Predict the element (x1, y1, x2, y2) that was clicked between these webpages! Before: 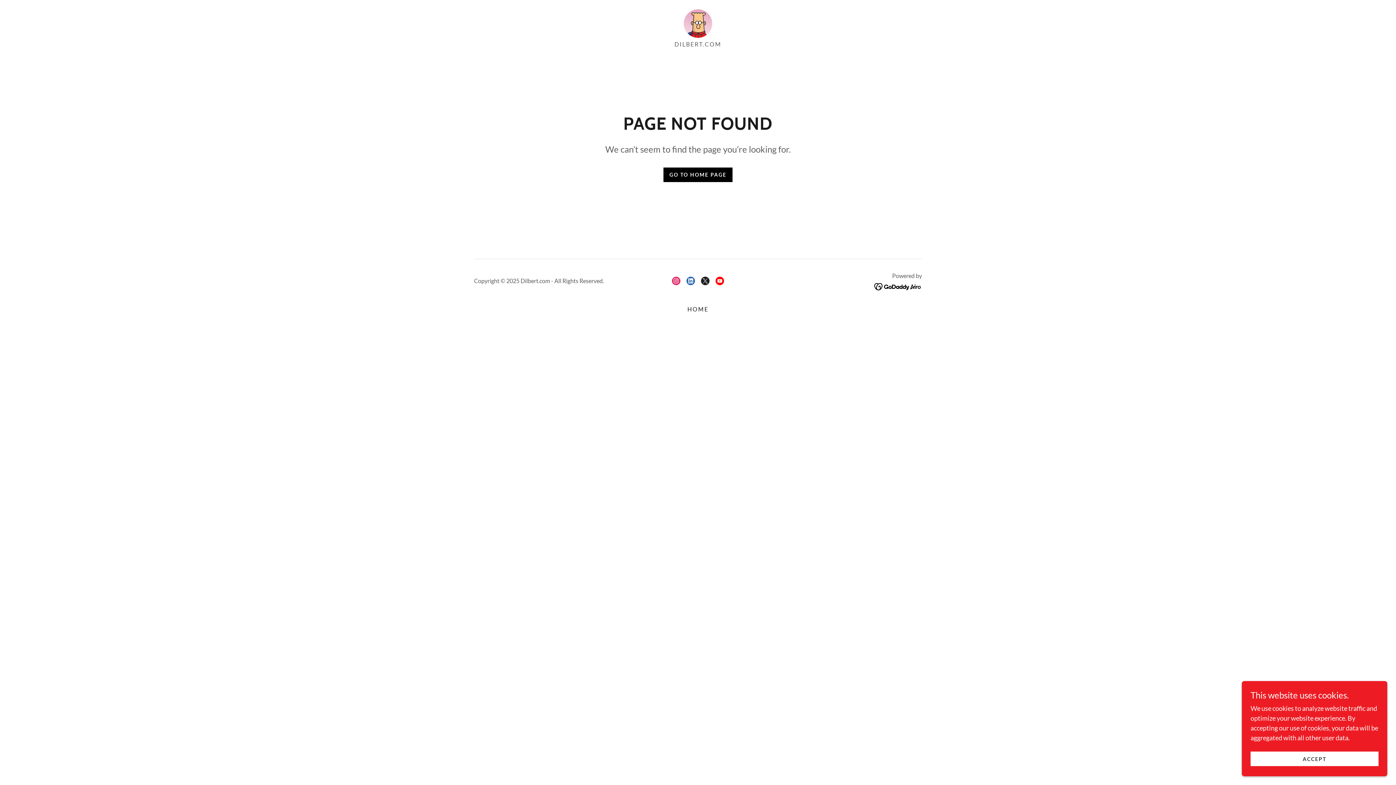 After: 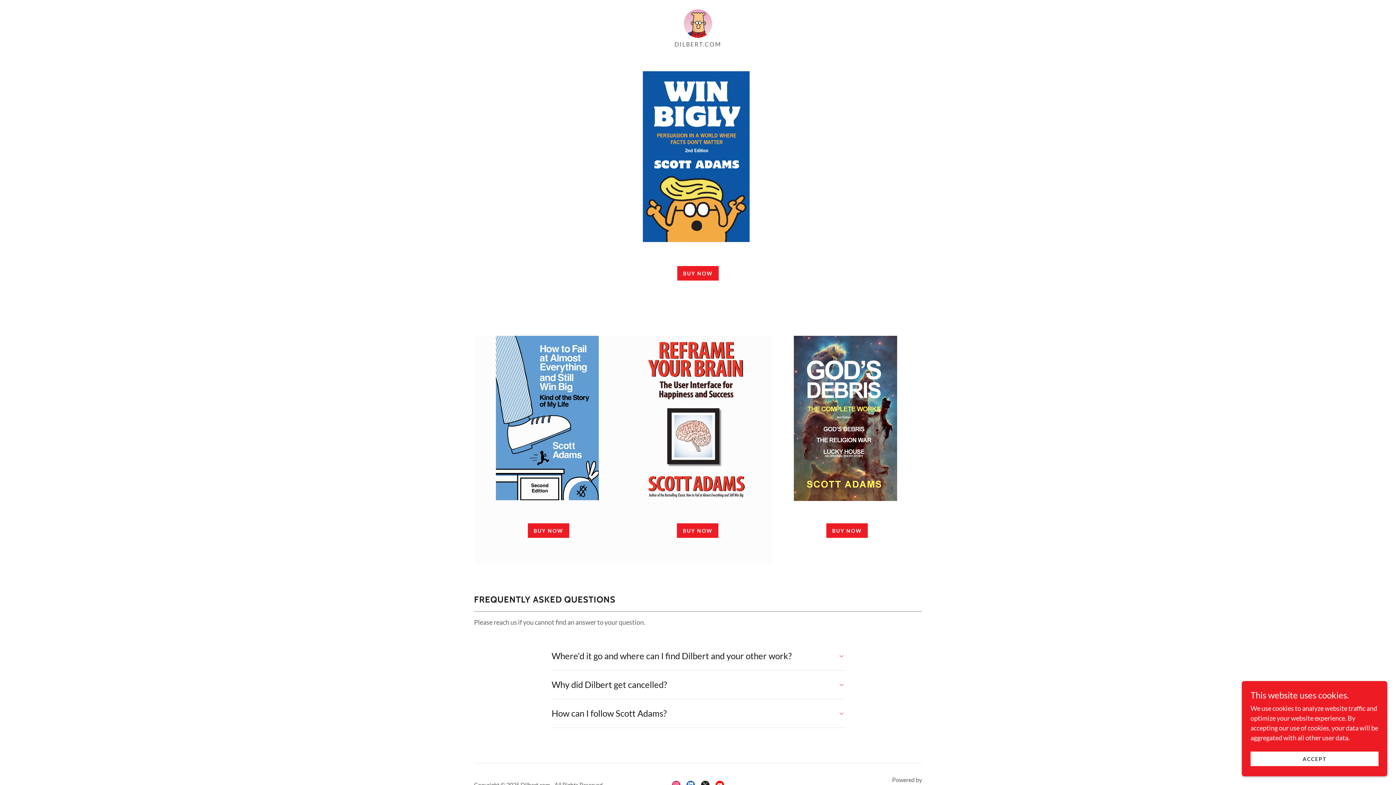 Action: bbox: (663, 167, 732, 182) label: GO TO HOME PAGE